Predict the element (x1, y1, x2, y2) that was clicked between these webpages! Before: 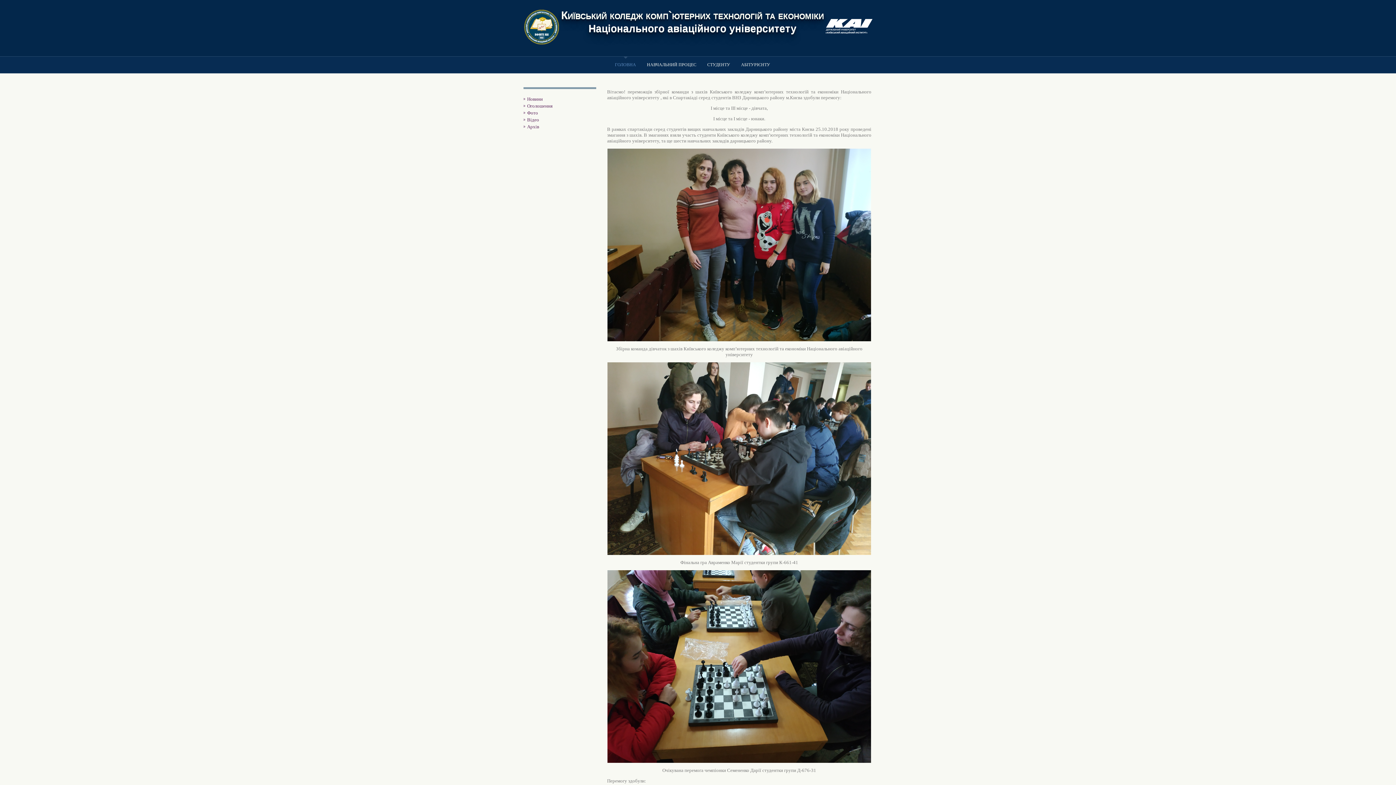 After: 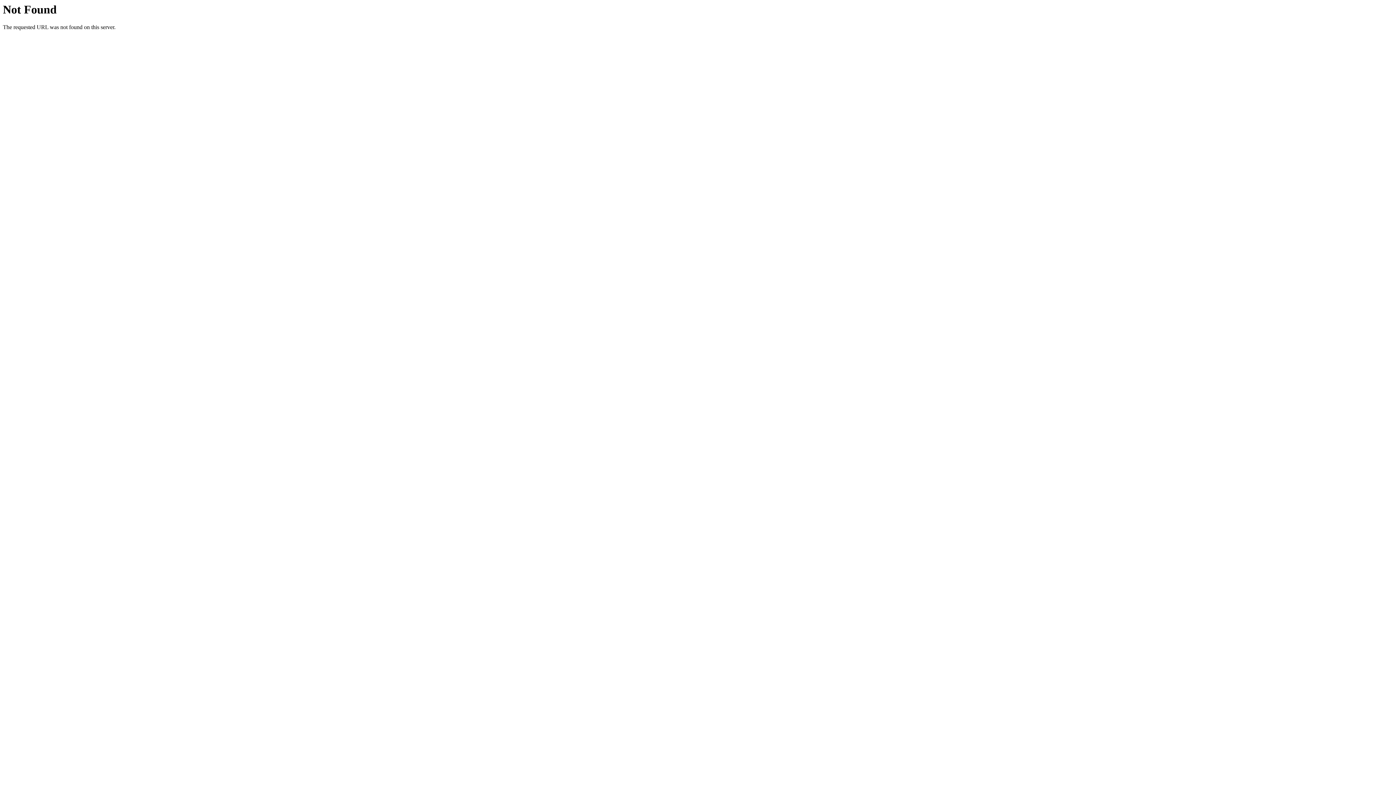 Action: bbox: (523, 124, 539, 129) label: Архів